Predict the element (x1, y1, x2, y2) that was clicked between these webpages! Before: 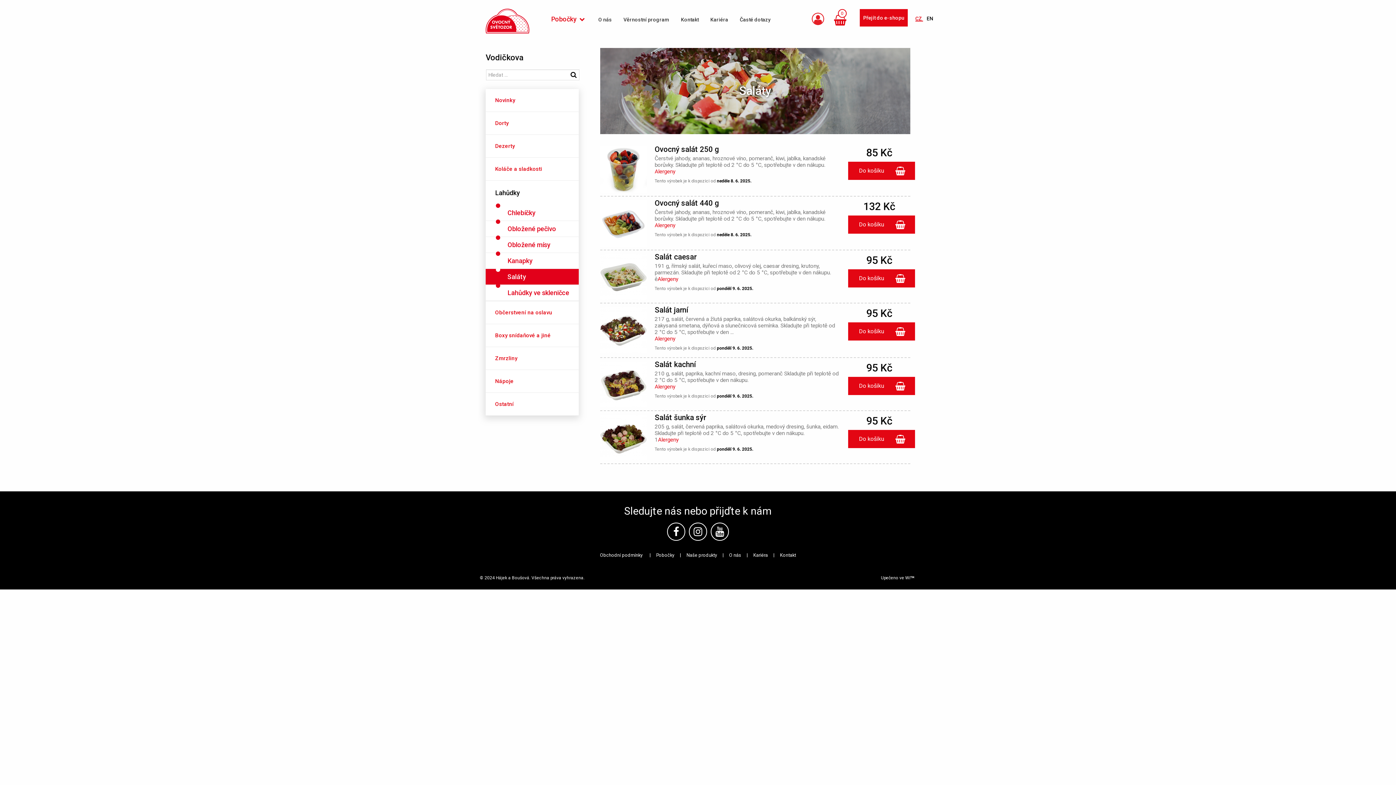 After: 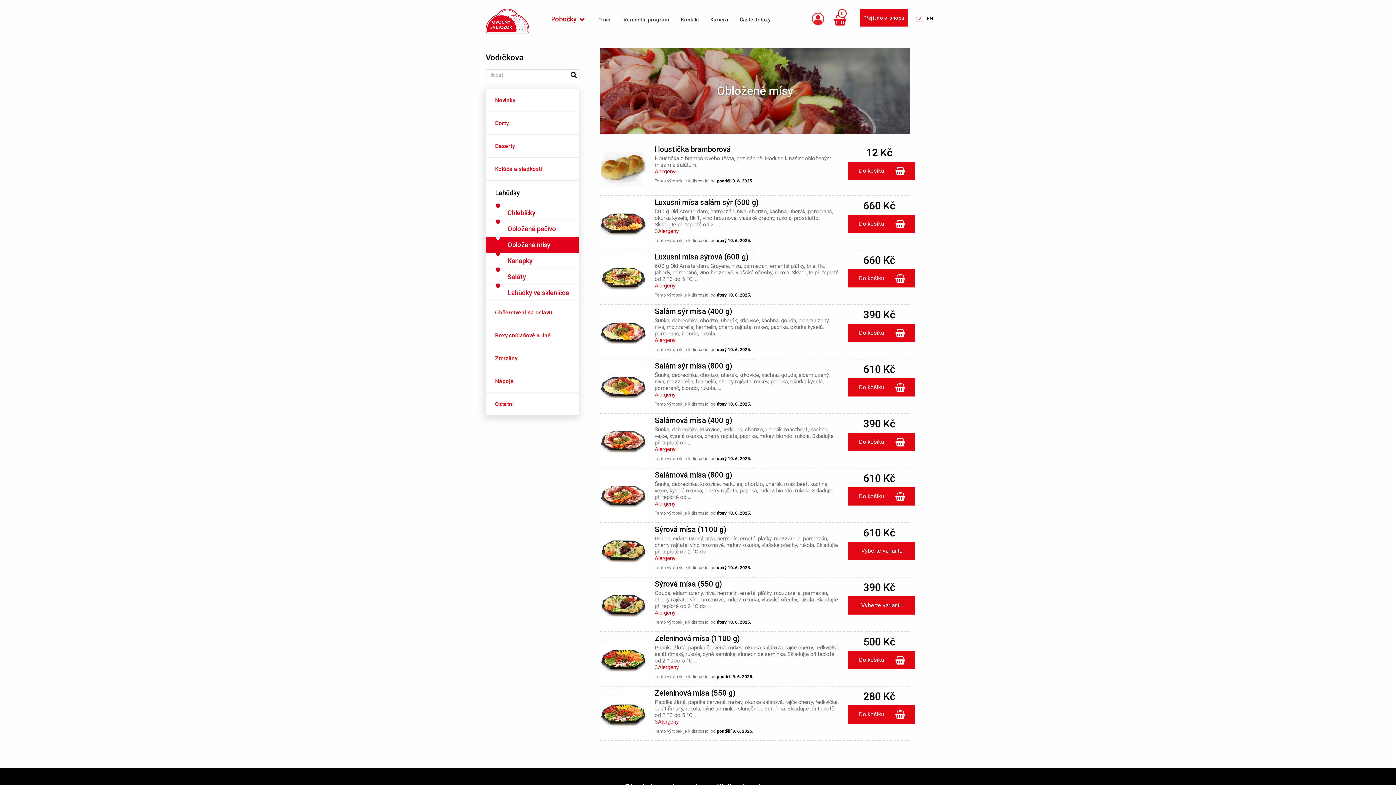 Action: bbox: (485, 233, 550, 256) label: Obložené mísy